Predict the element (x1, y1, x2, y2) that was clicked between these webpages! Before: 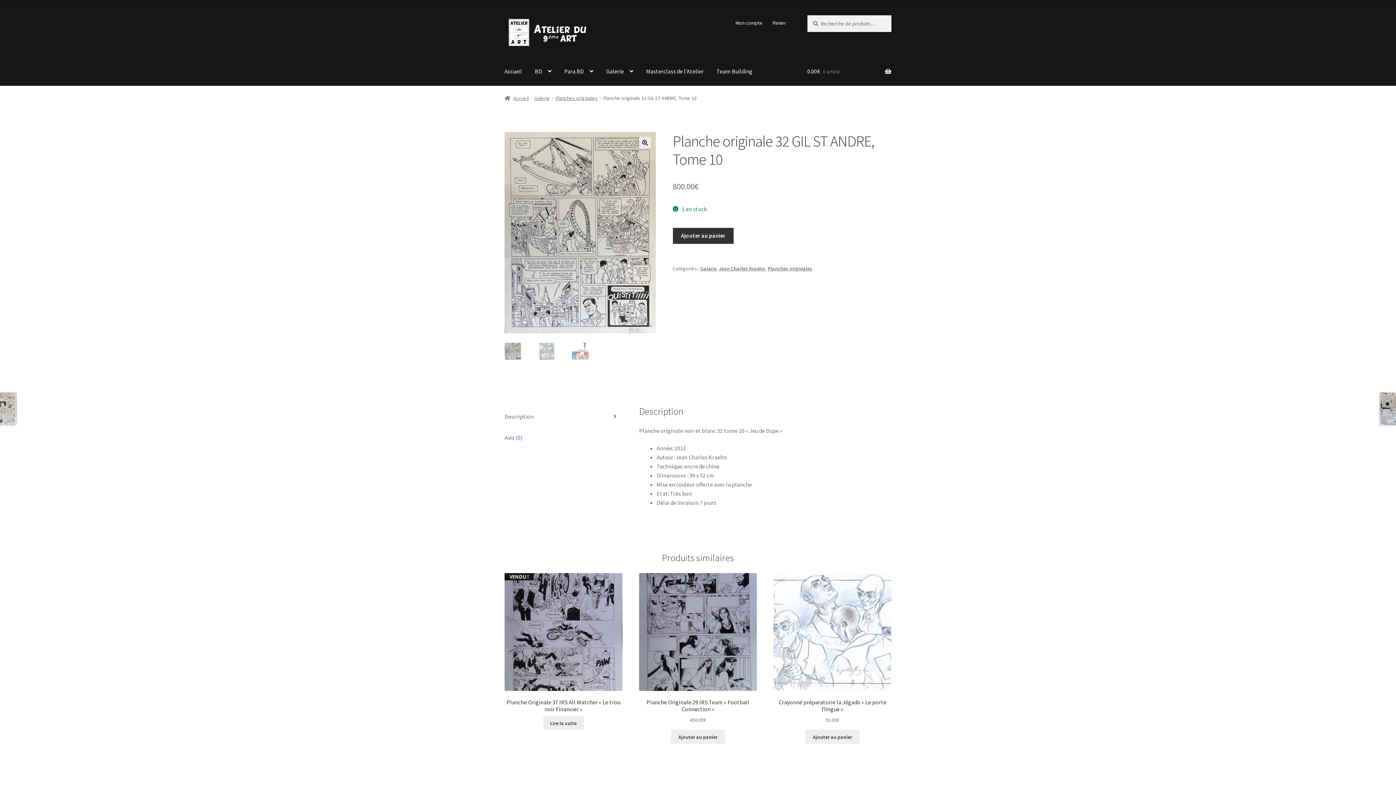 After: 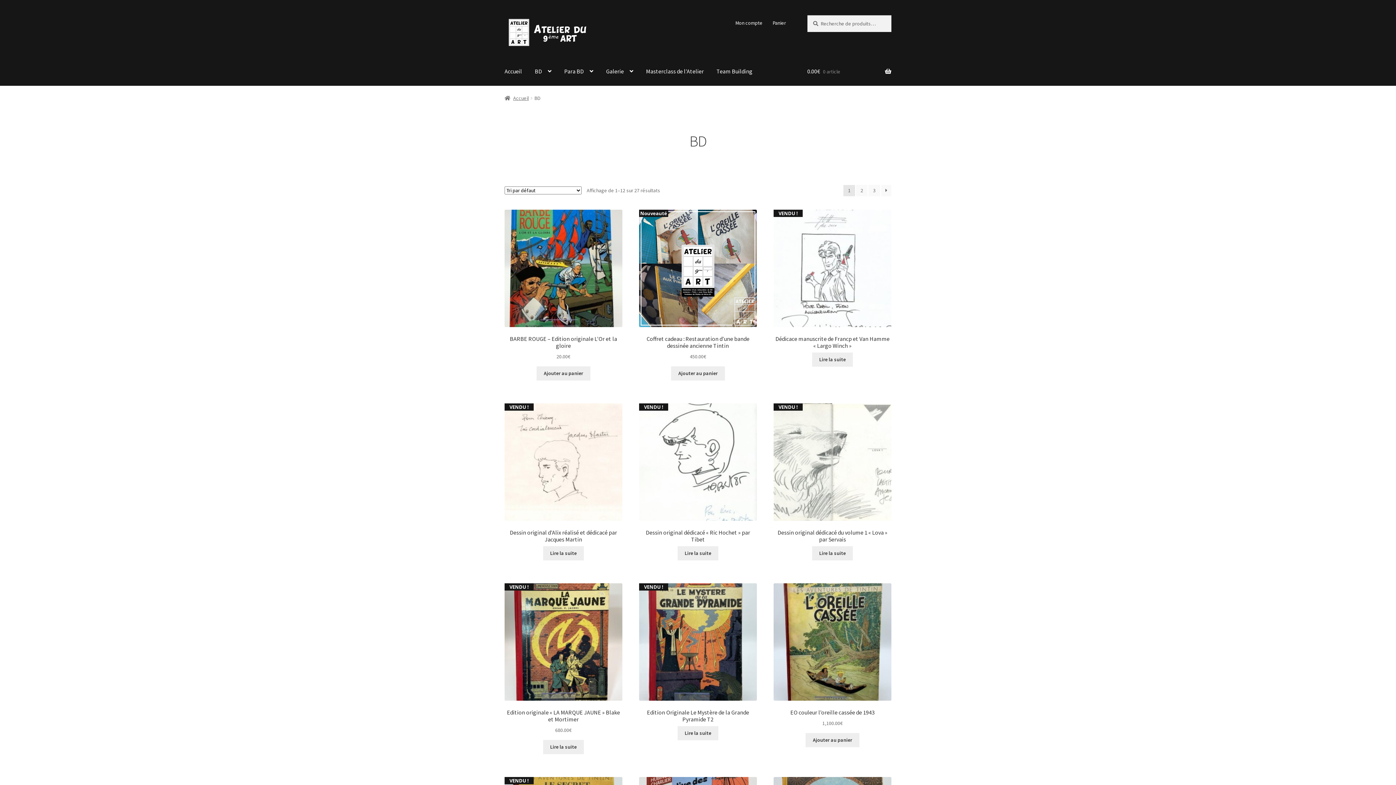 Action: bbox: (529, 57, 557, 85) label: BD